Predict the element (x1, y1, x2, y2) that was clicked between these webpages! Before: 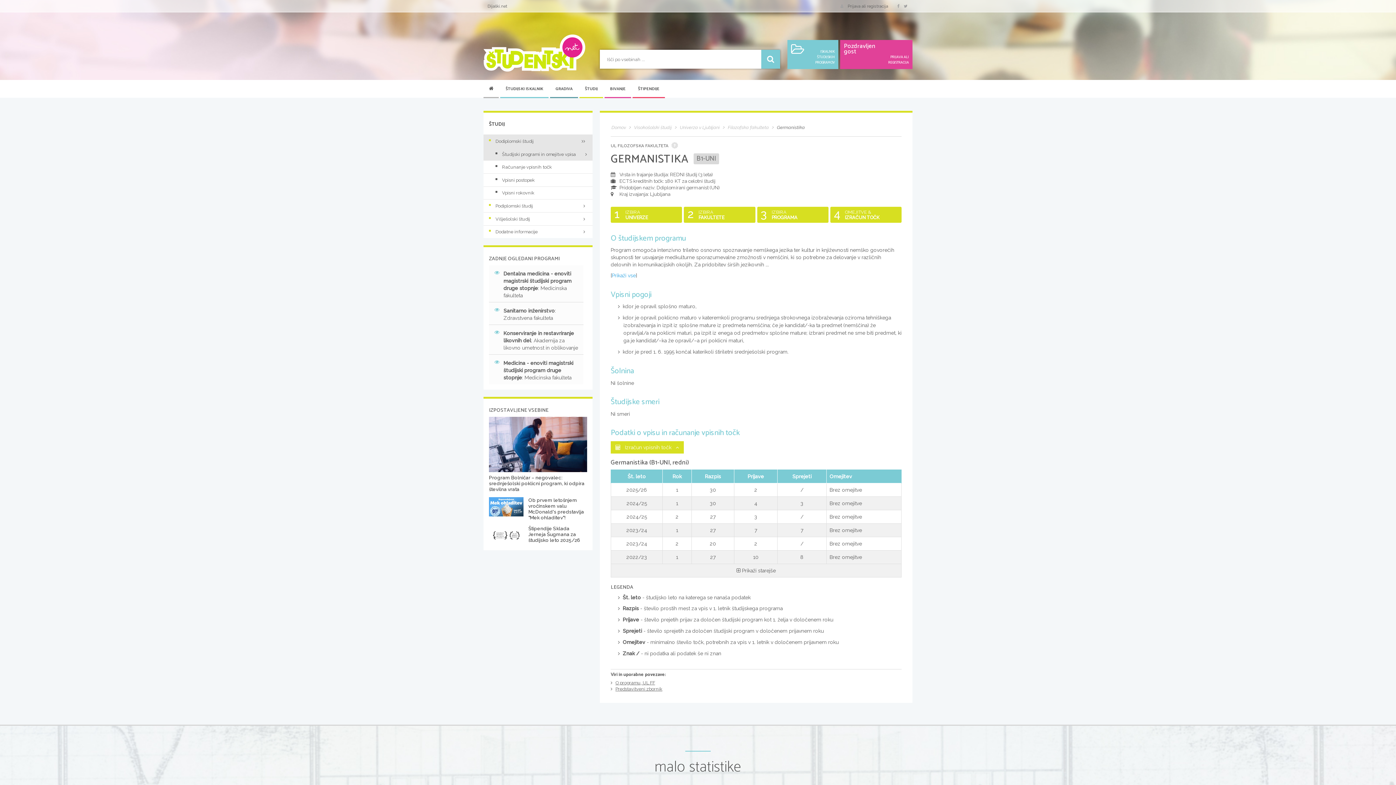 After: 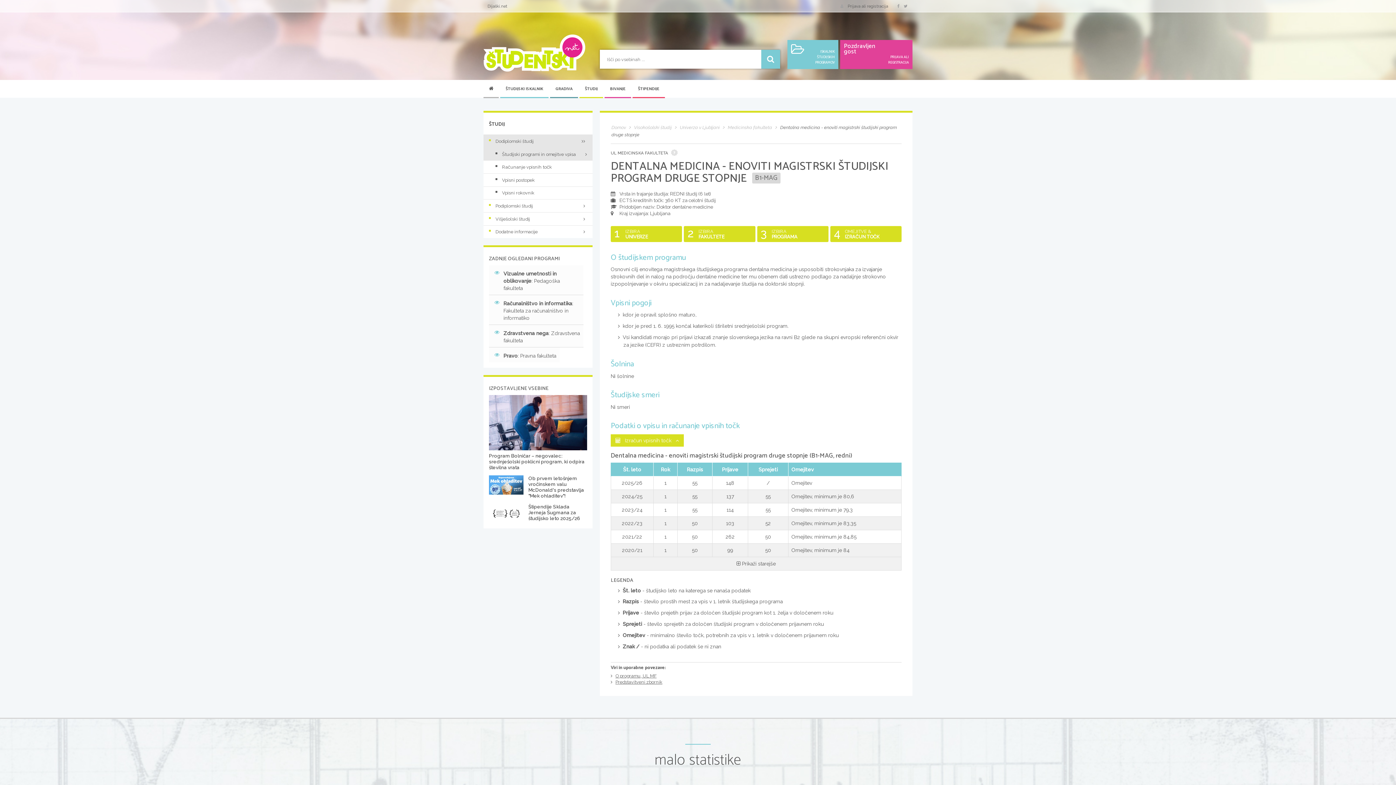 Action: label: Dentalna medicina - enoviti magistrski študijski program druge stopnje: Medicinska fakulteta bbox: (489, 265, 583, 302)